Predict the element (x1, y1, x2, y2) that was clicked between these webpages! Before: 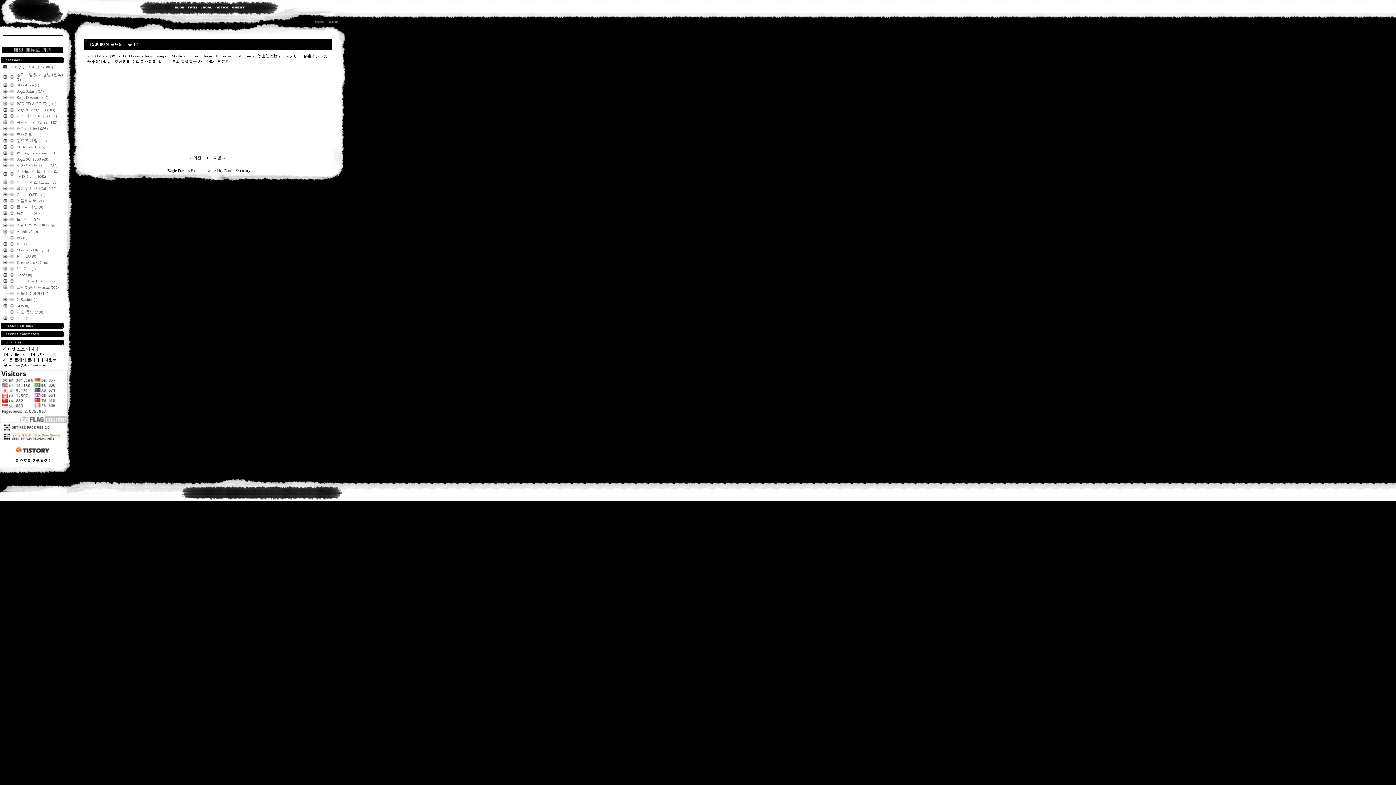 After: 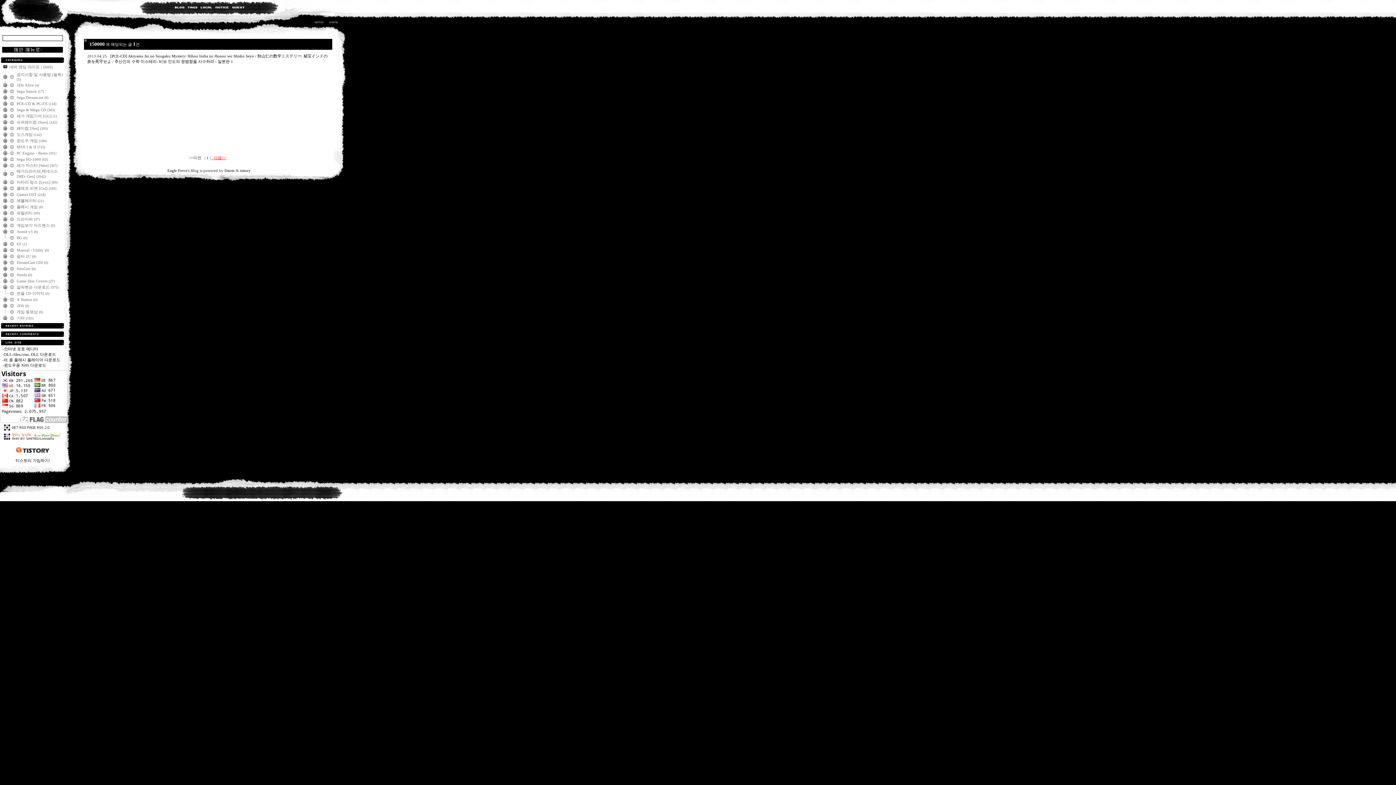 Action: label:   다음>> bbox: (211, 155, 226, 160)